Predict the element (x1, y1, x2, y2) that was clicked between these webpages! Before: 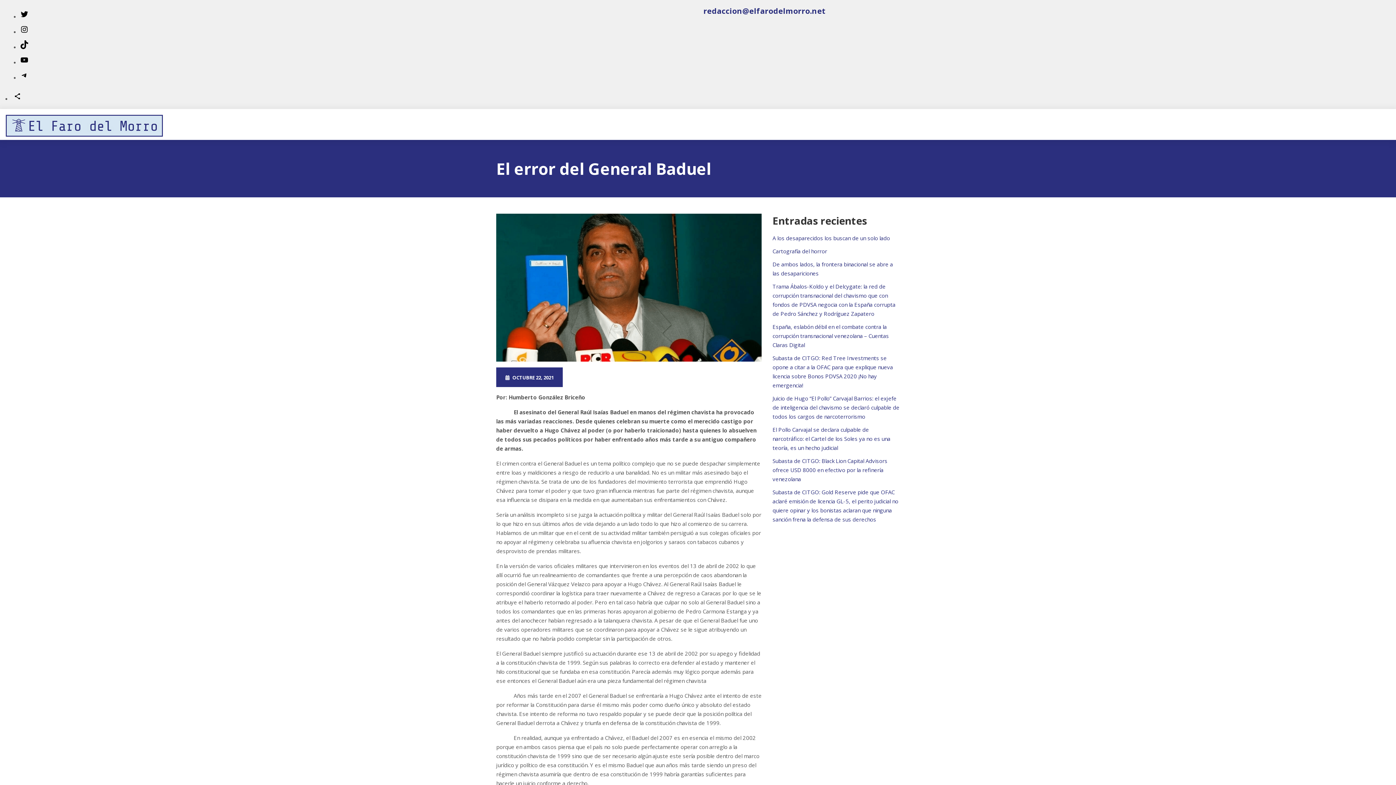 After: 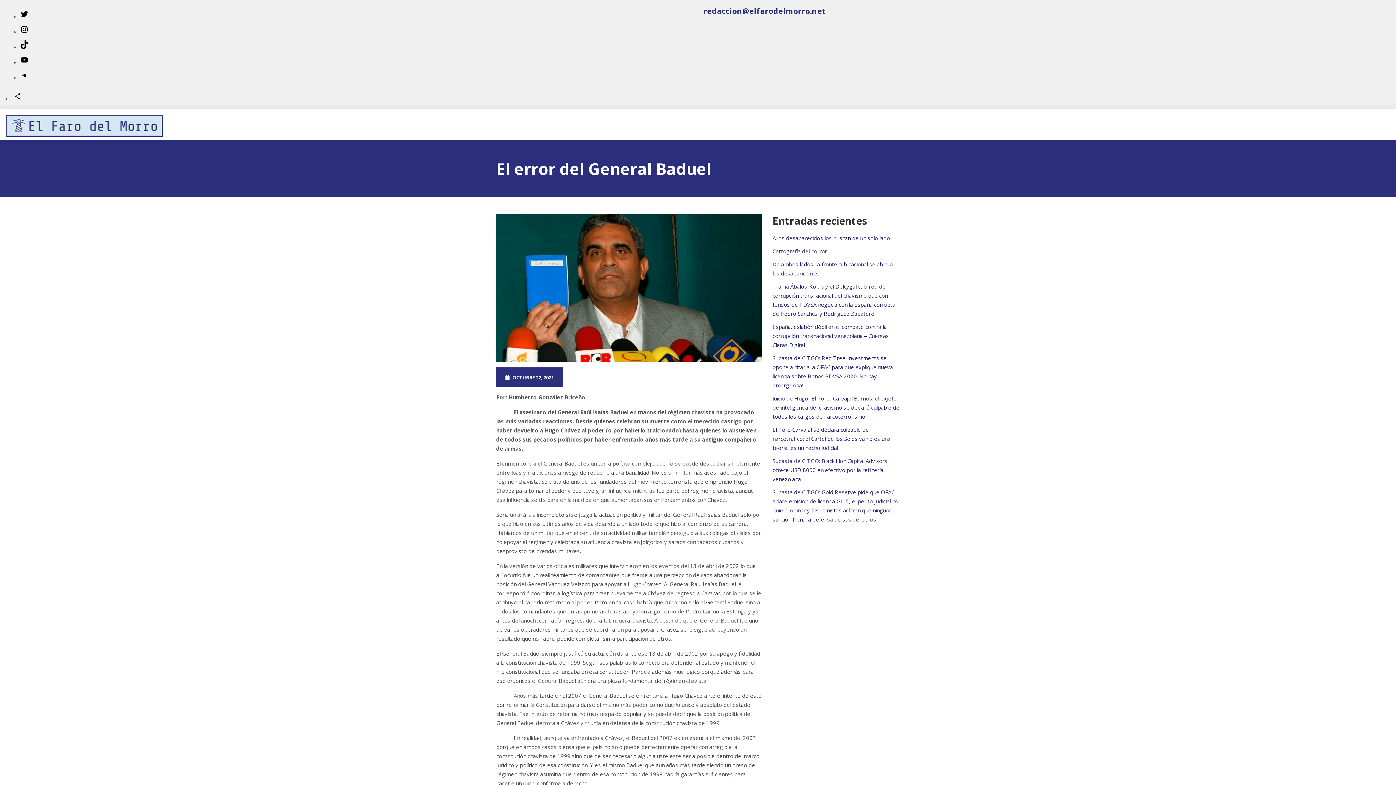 Action: bbox: (20, 43, 28, 50) label: TikTok